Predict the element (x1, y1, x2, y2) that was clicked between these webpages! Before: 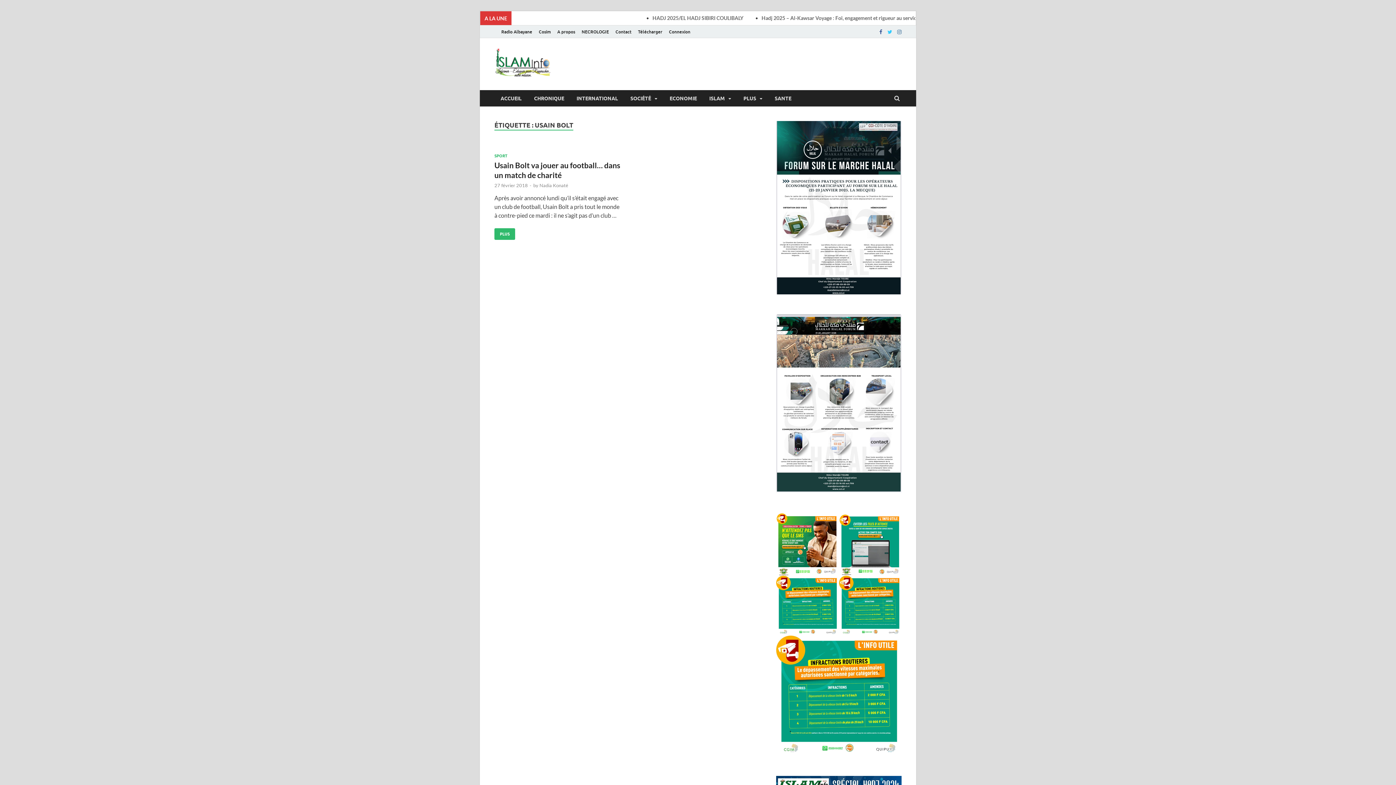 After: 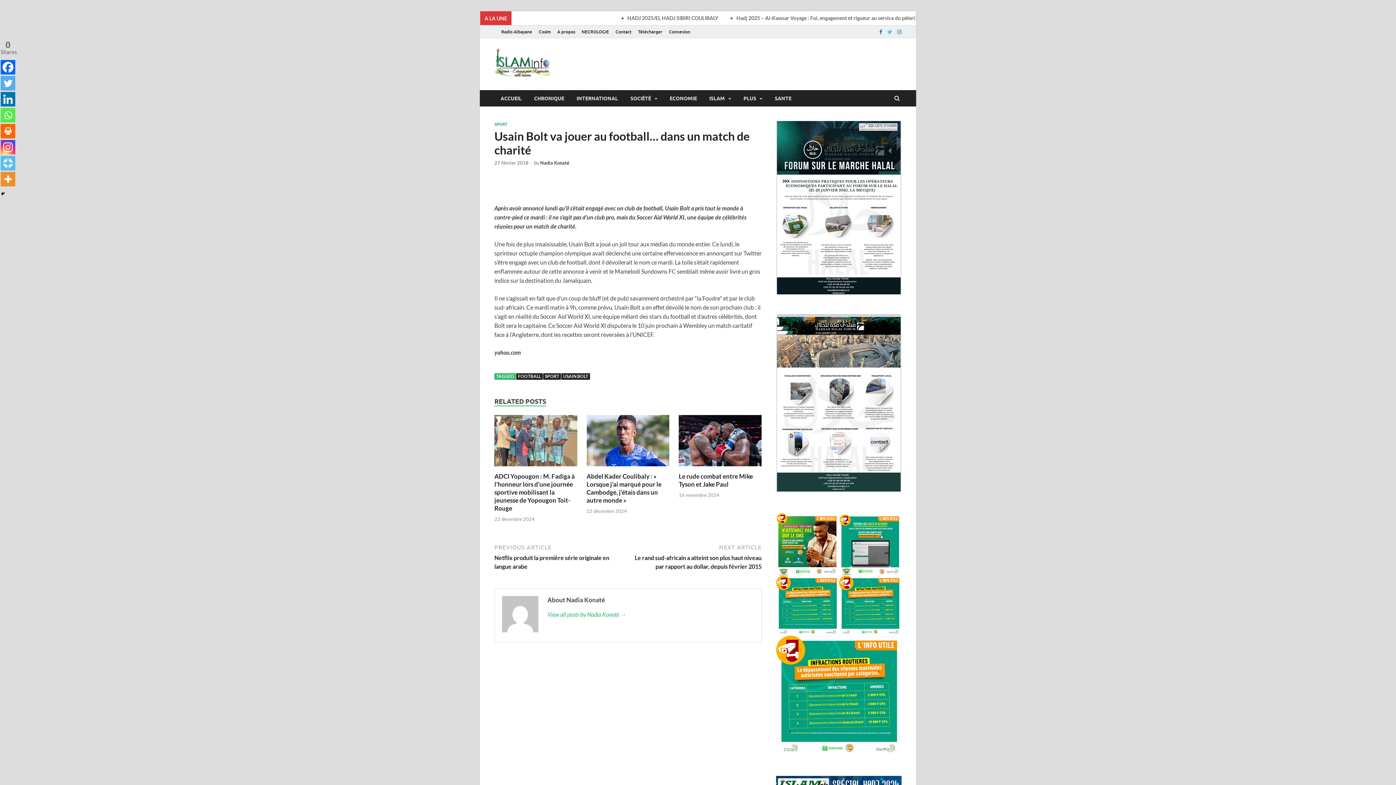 Action: bbox: (494, 144, 621, 153)